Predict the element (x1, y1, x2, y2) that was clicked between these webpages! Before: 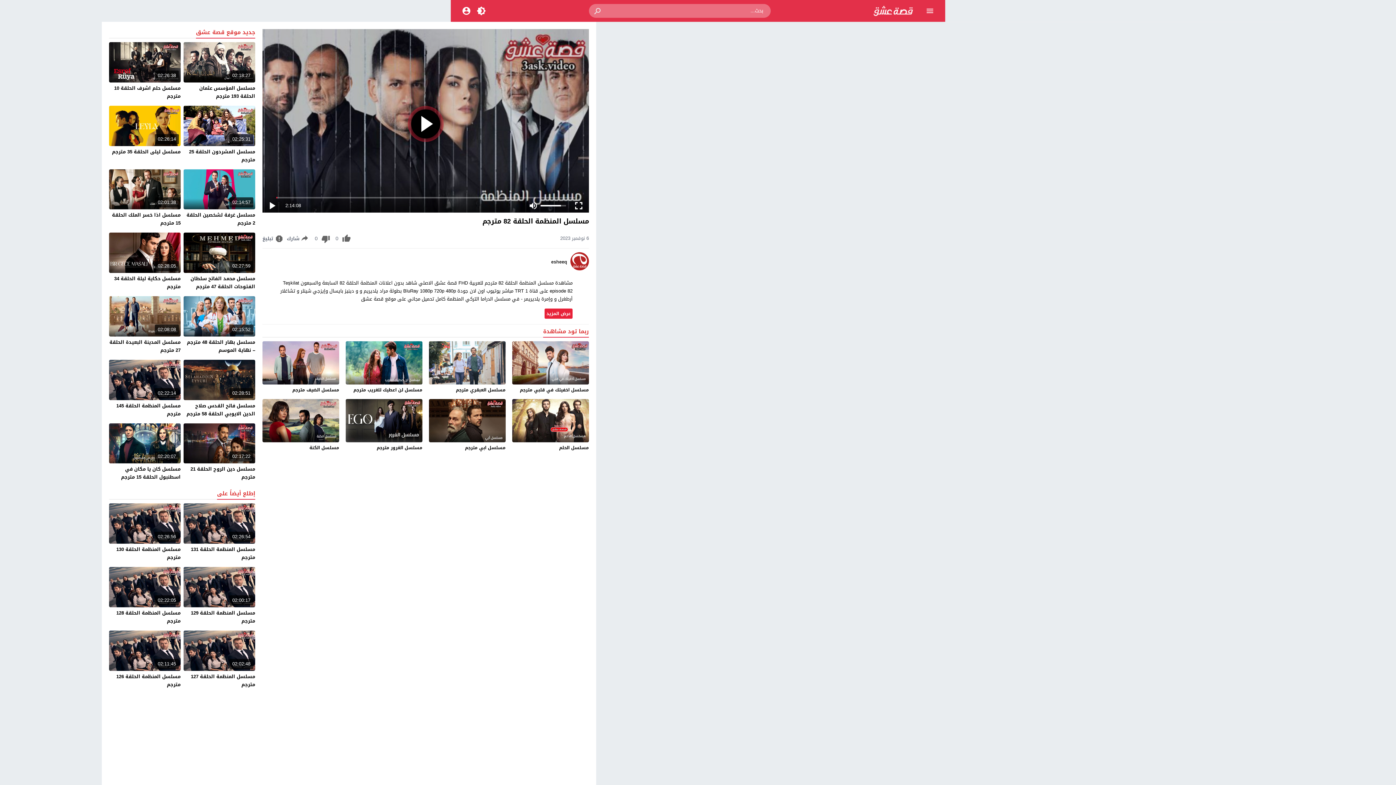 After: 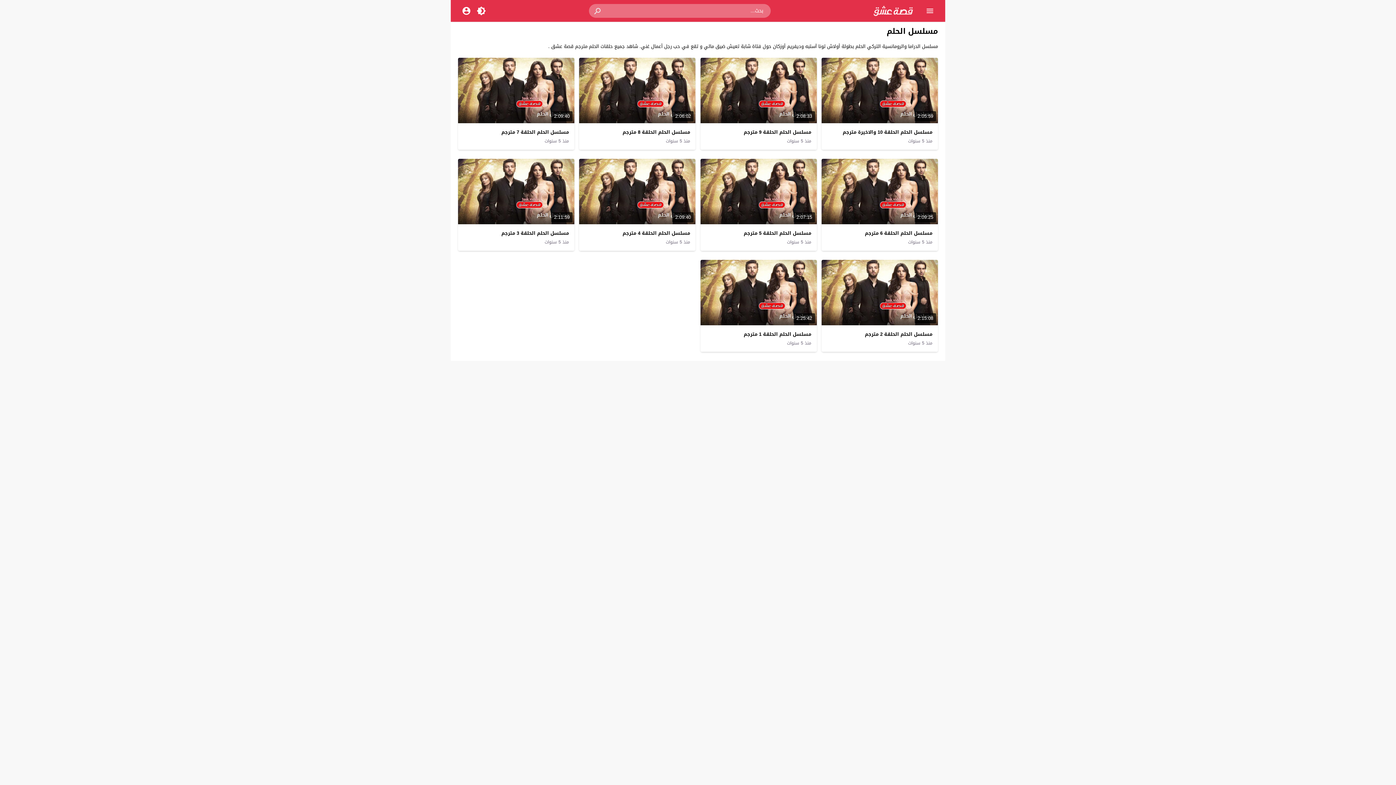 Action: bbox: (559, 443, 589, 451) label: مسلسل الحلم